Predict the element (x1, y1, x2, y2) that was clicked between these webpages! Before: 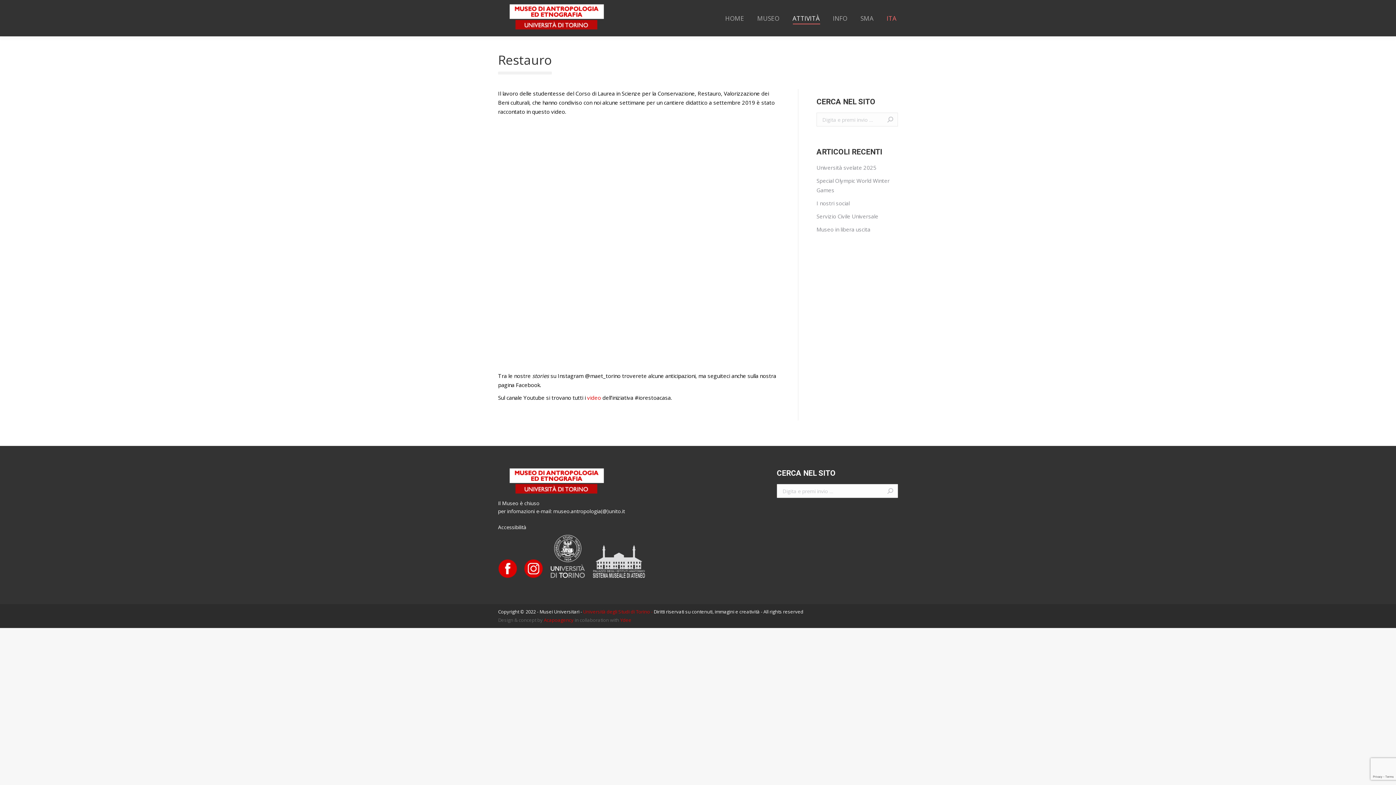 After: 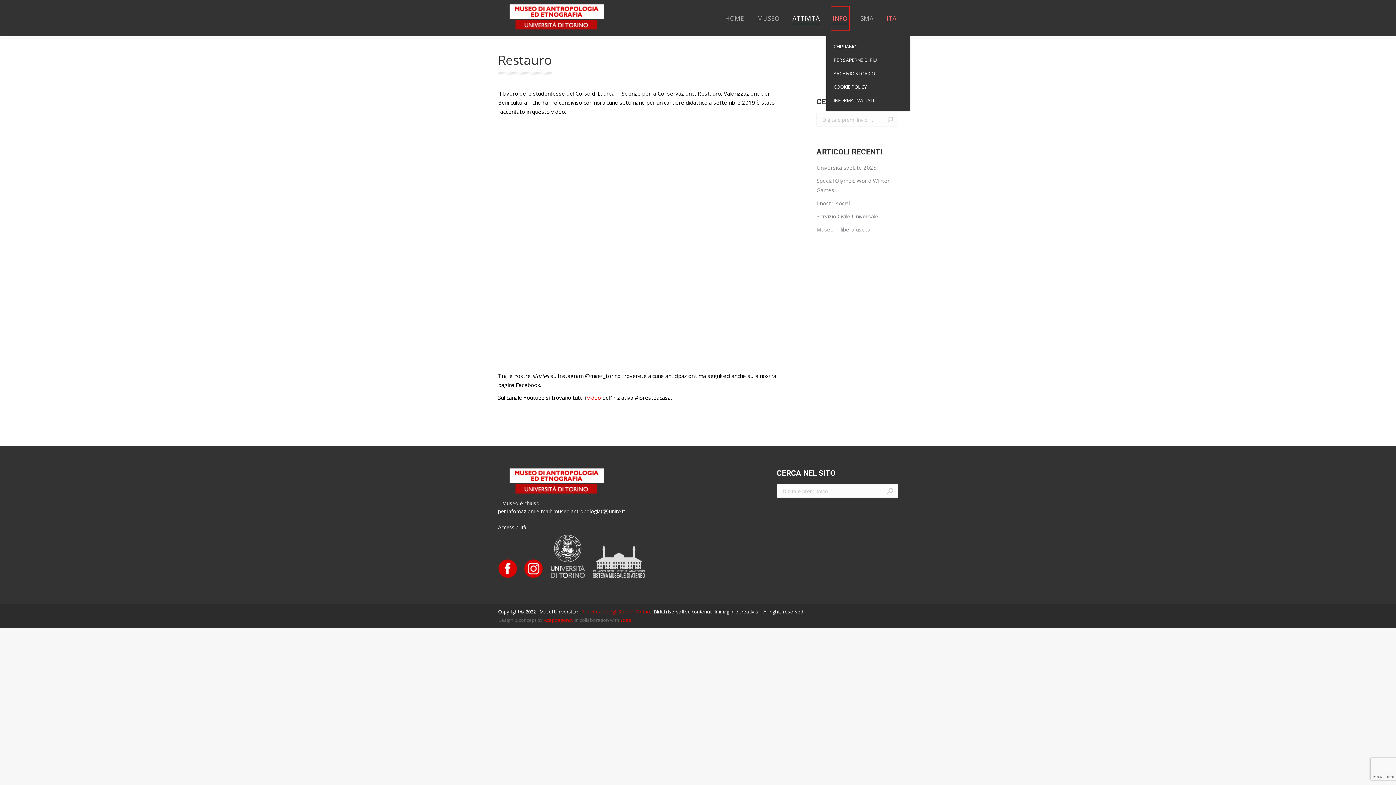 Action: label: INFO bbox: (831, 6, 849, 29)